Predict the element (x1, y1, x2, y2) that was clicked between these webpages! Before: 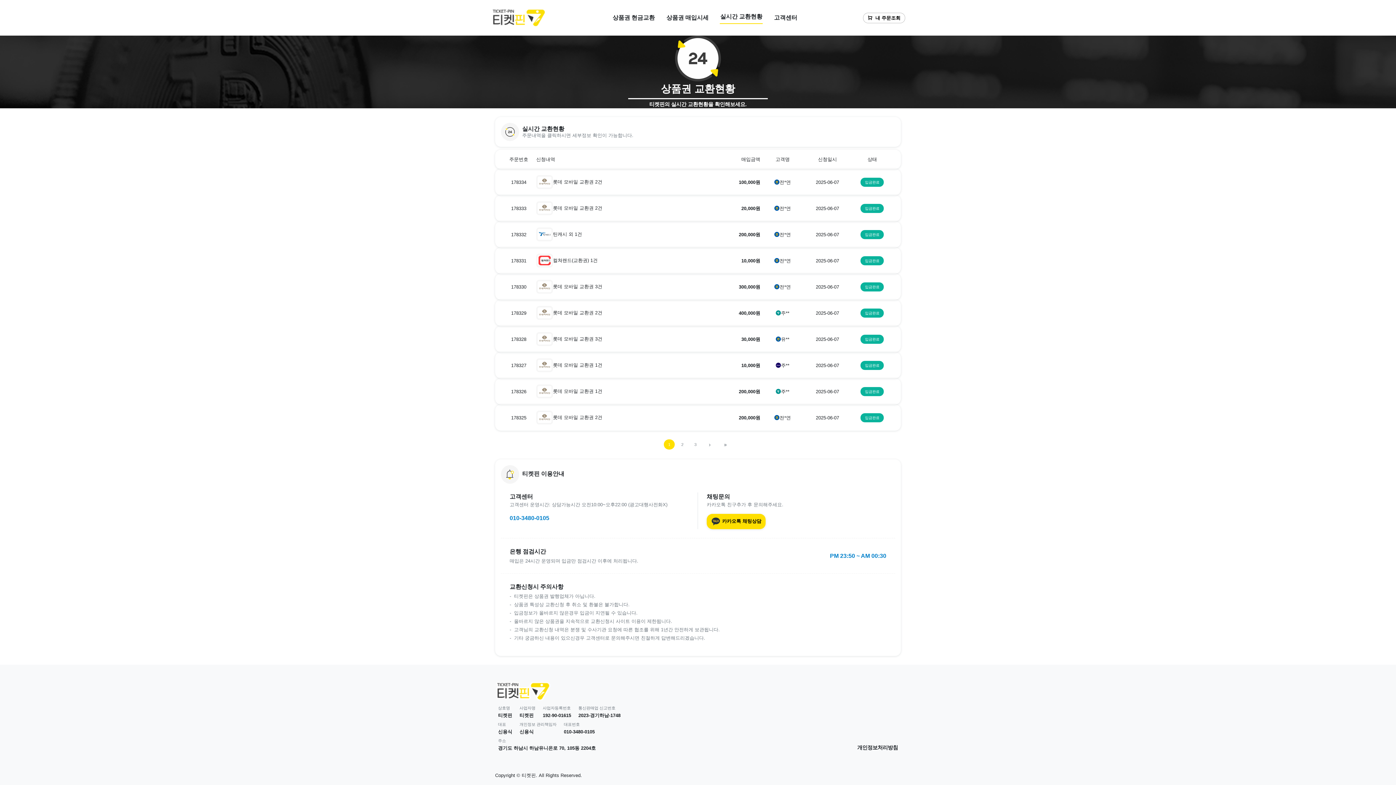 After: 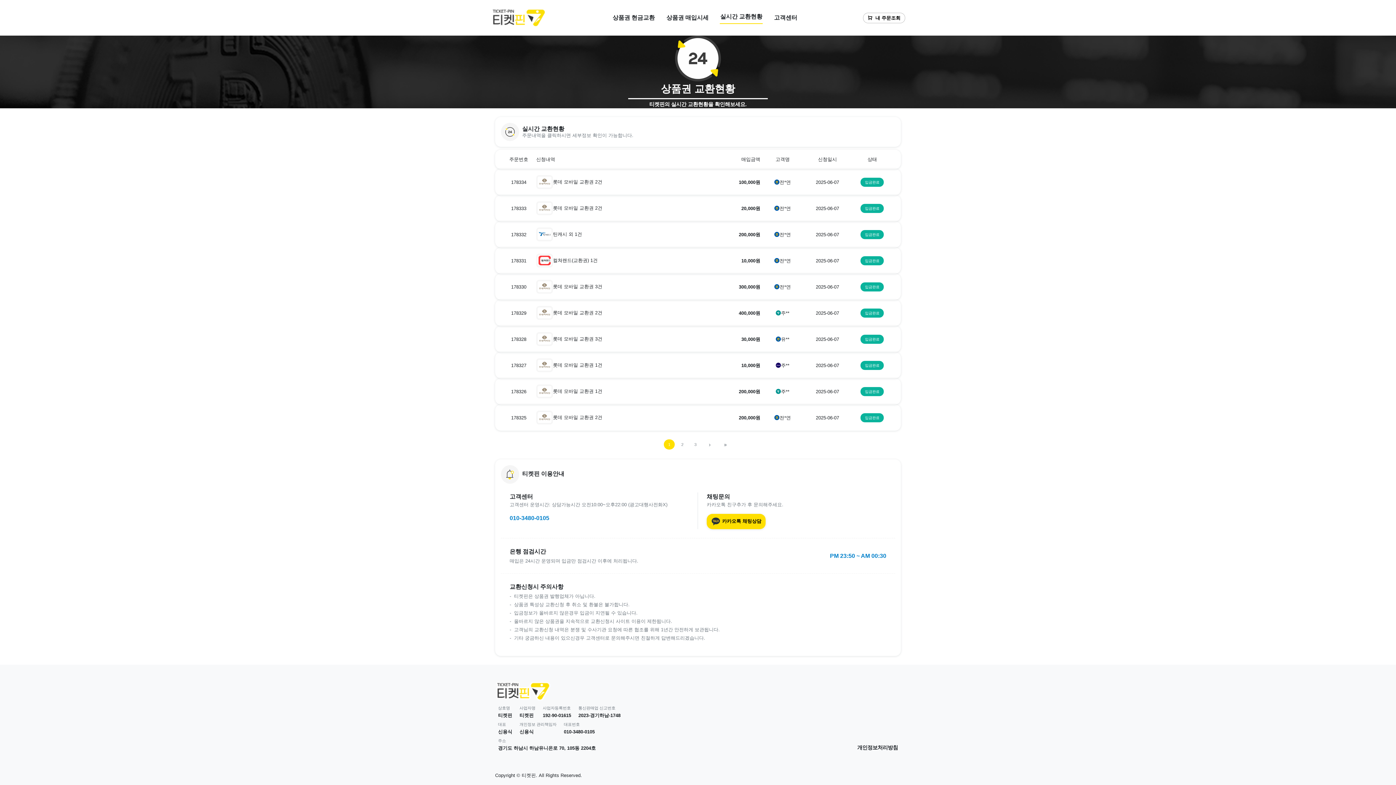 Action: label: 010-3480-0105 bbox: (564, 728, 594, 735)